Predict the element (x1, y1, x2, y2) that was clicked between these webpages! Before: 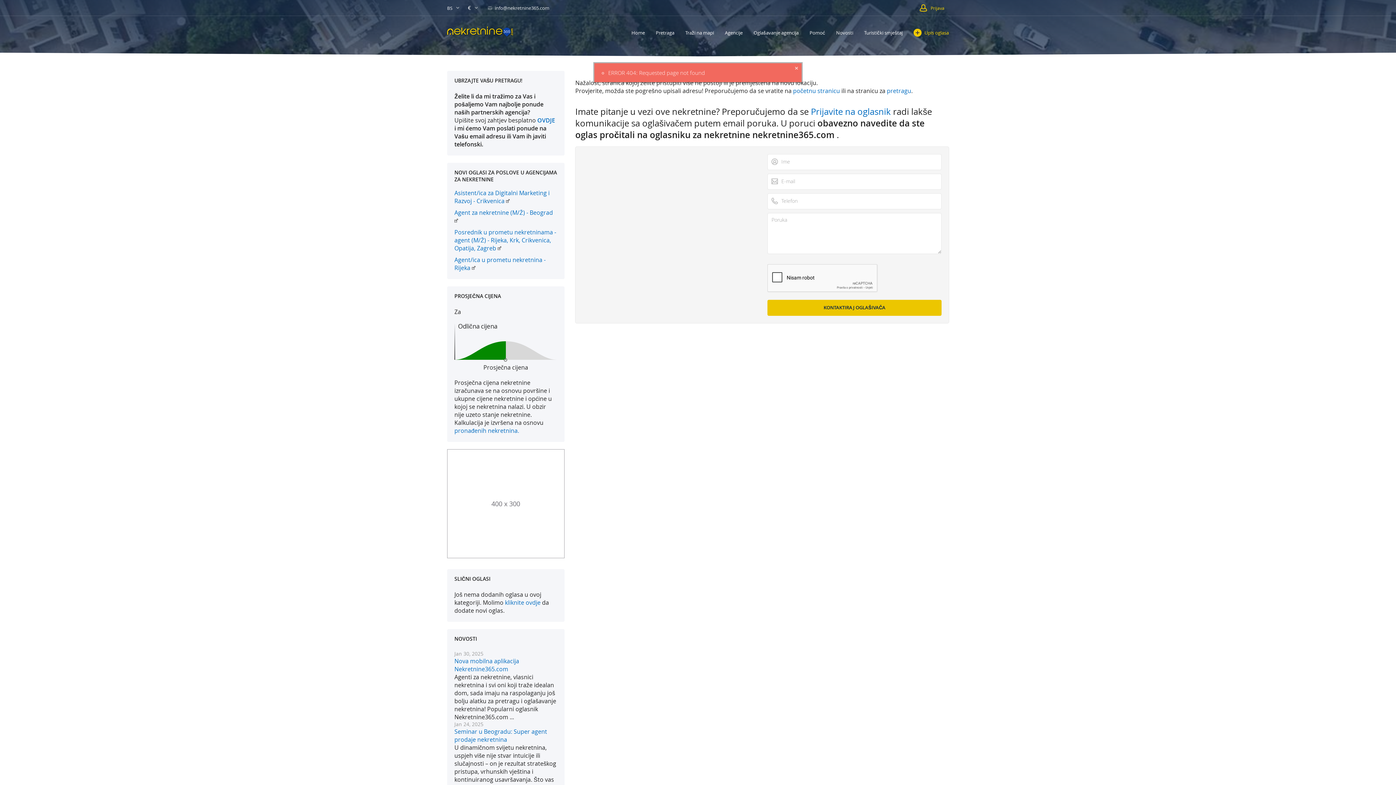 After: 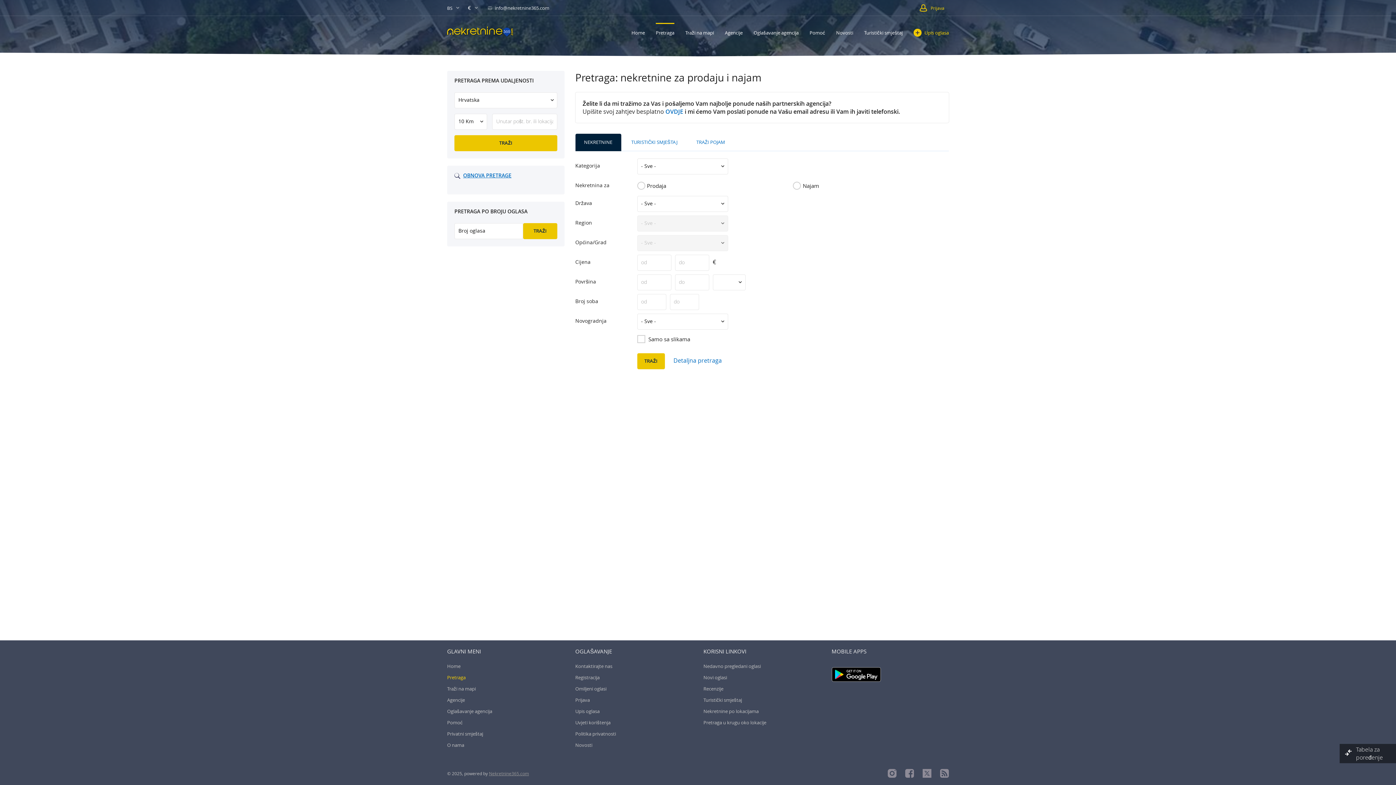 Action: bbox: (887, 86, 911, 94) label: pretragu